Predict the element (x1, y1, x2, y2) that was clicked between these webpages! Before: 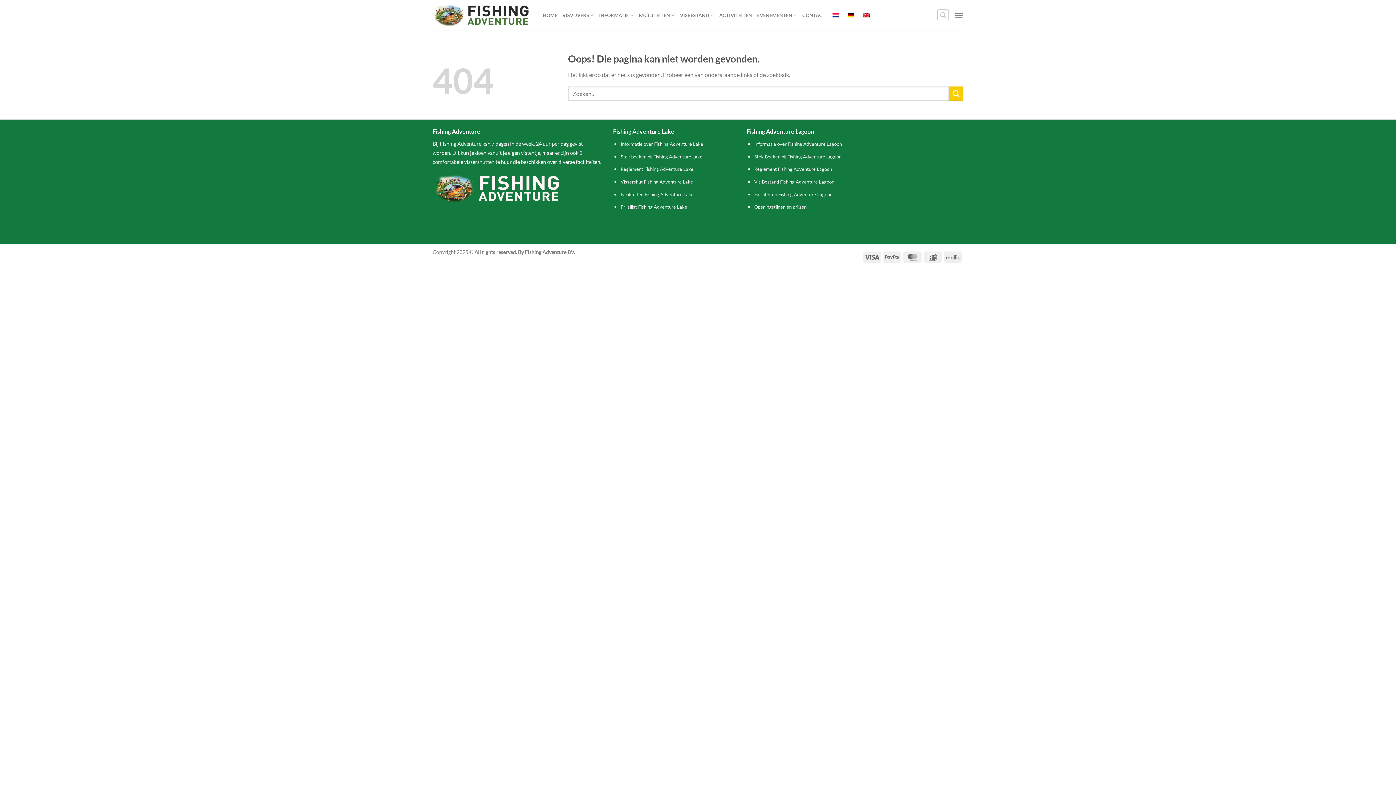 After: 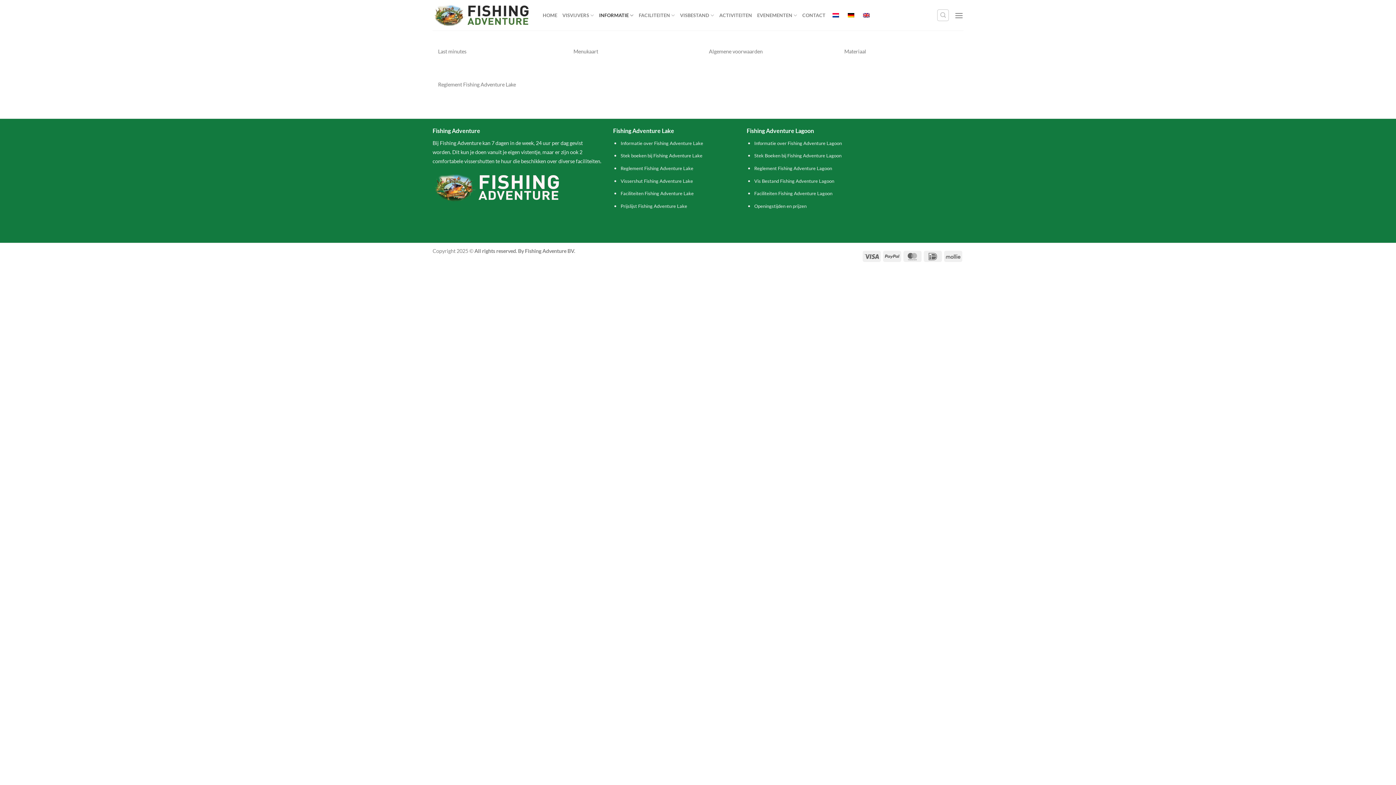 Action: bbox: (599, 8, 633, 22) label: INFORMATIE